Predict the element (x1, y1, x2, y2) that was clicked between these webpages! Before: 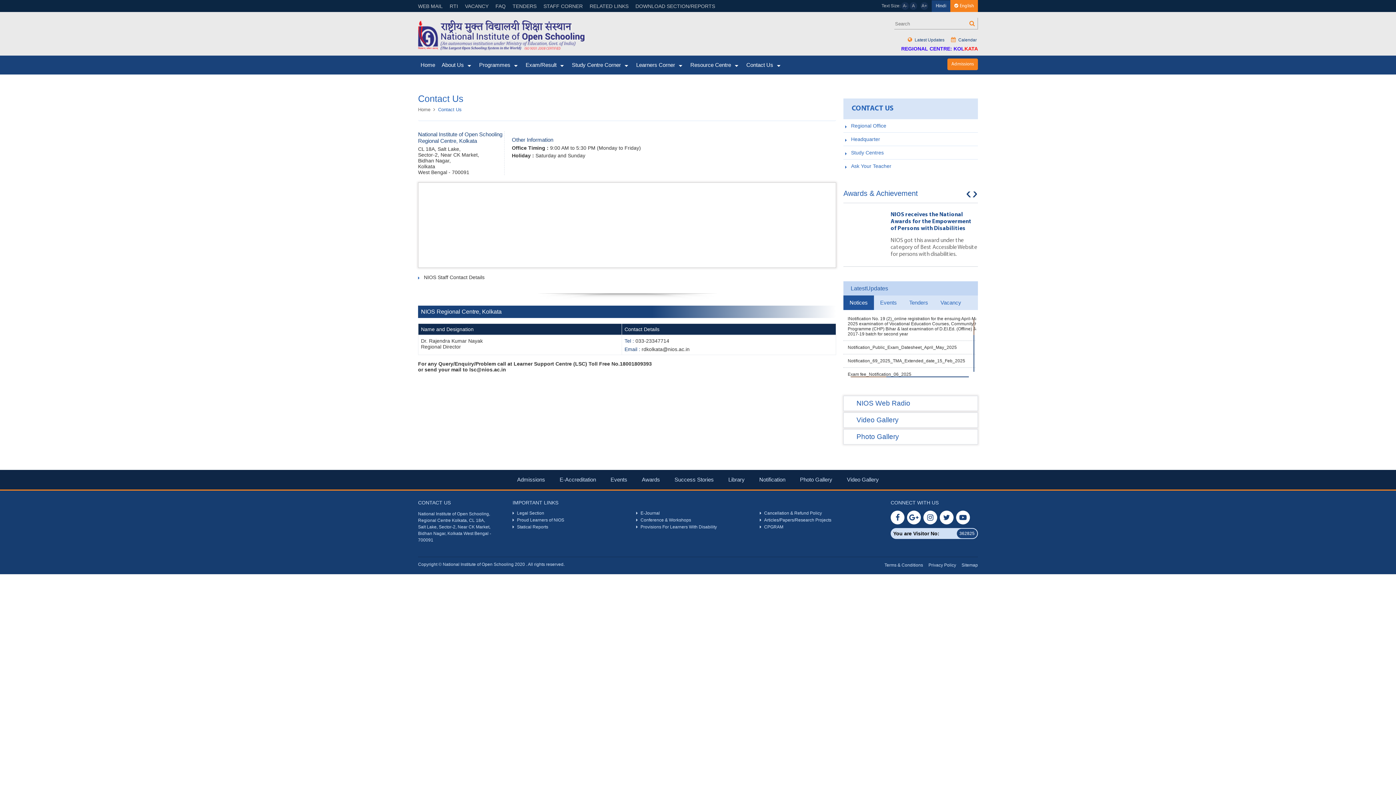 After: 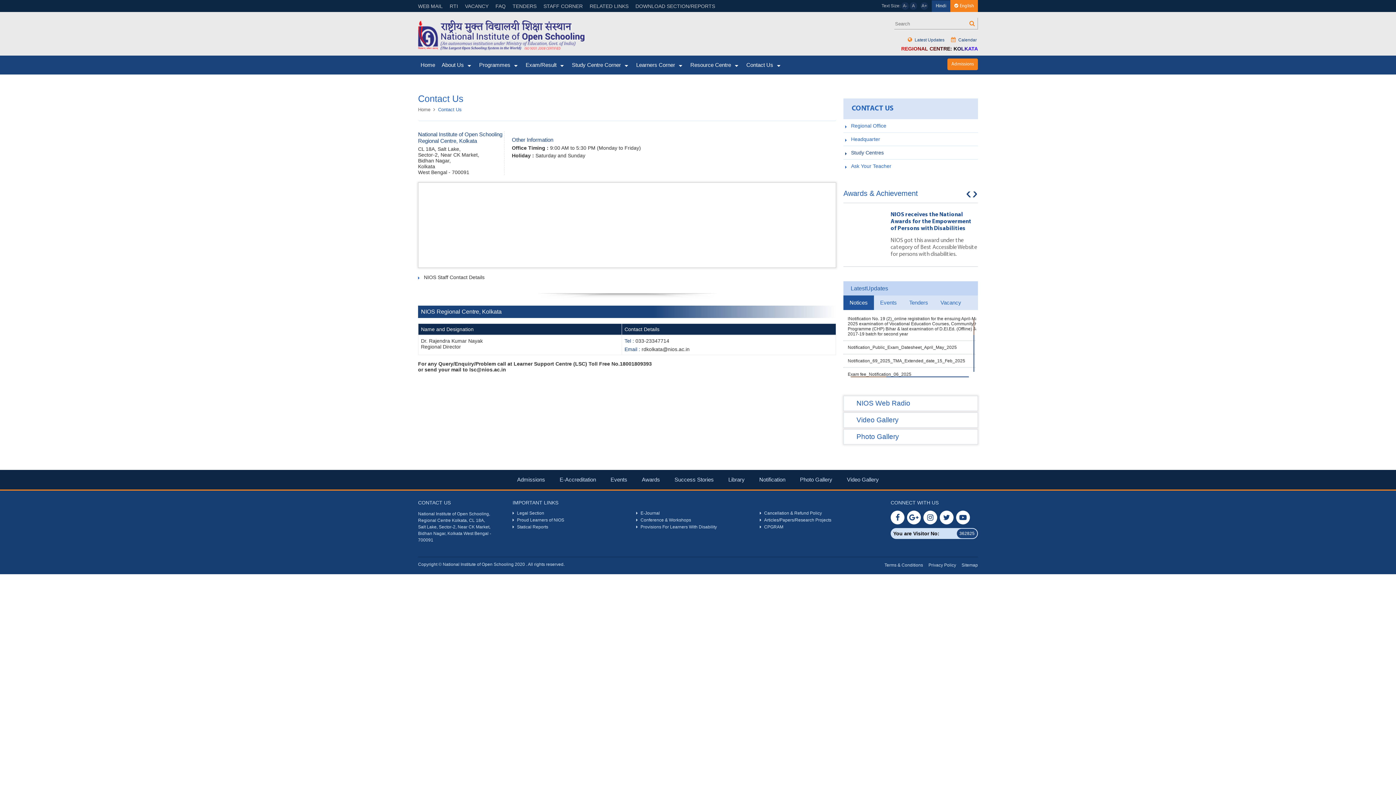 Action: bbox: (843, 146, 978, 159) label: Study Centres